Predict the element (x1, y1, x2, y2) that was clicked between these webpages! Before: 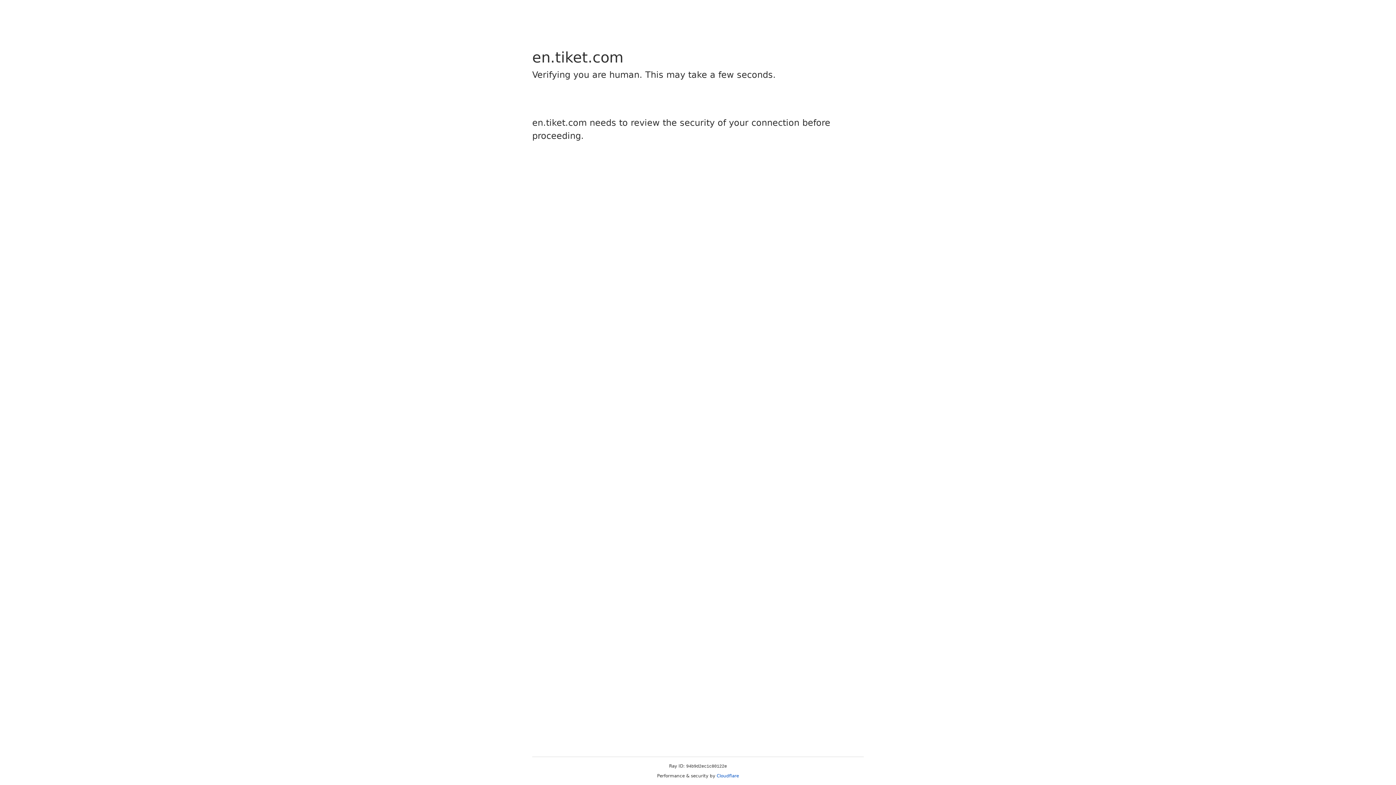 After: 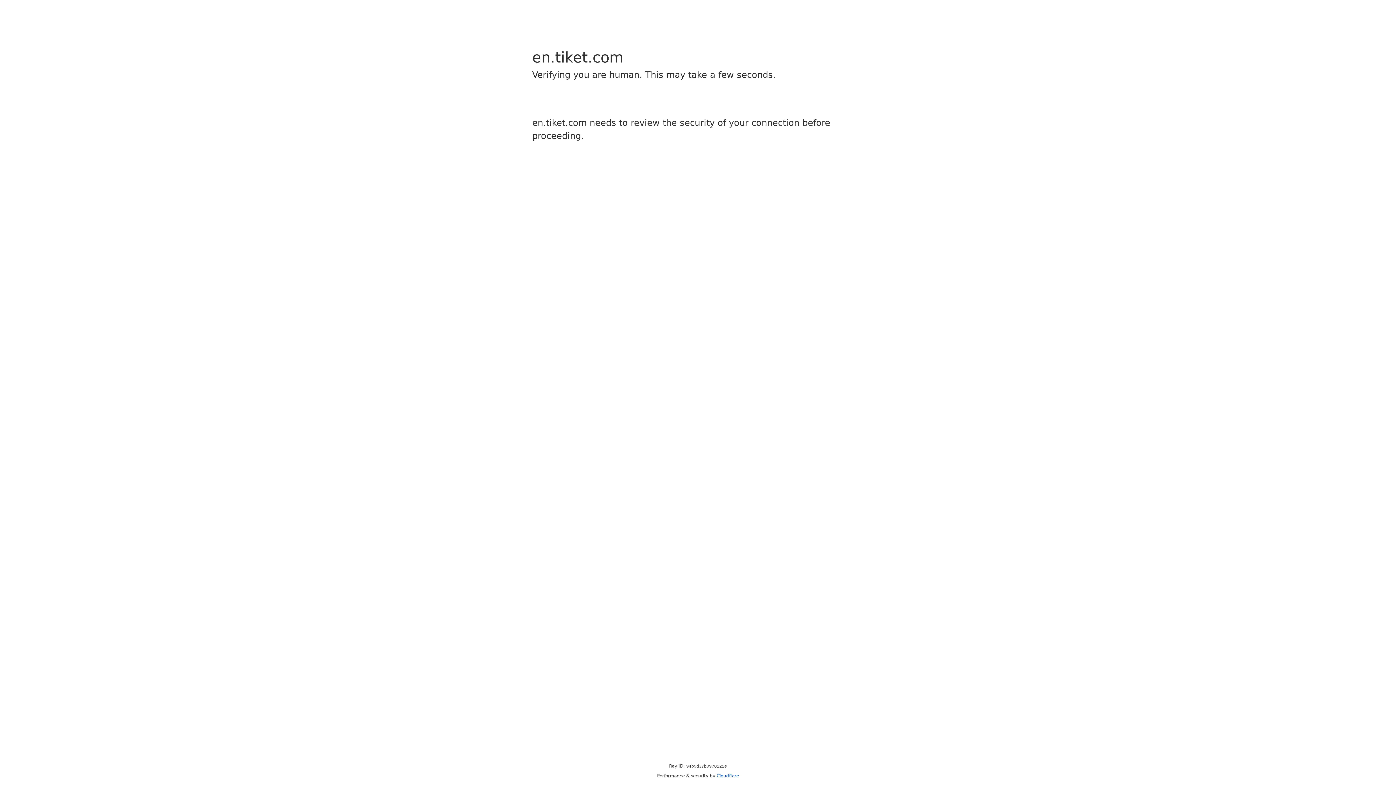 Action: bbox: (716, 773, 739, 778) label: Cloudflare